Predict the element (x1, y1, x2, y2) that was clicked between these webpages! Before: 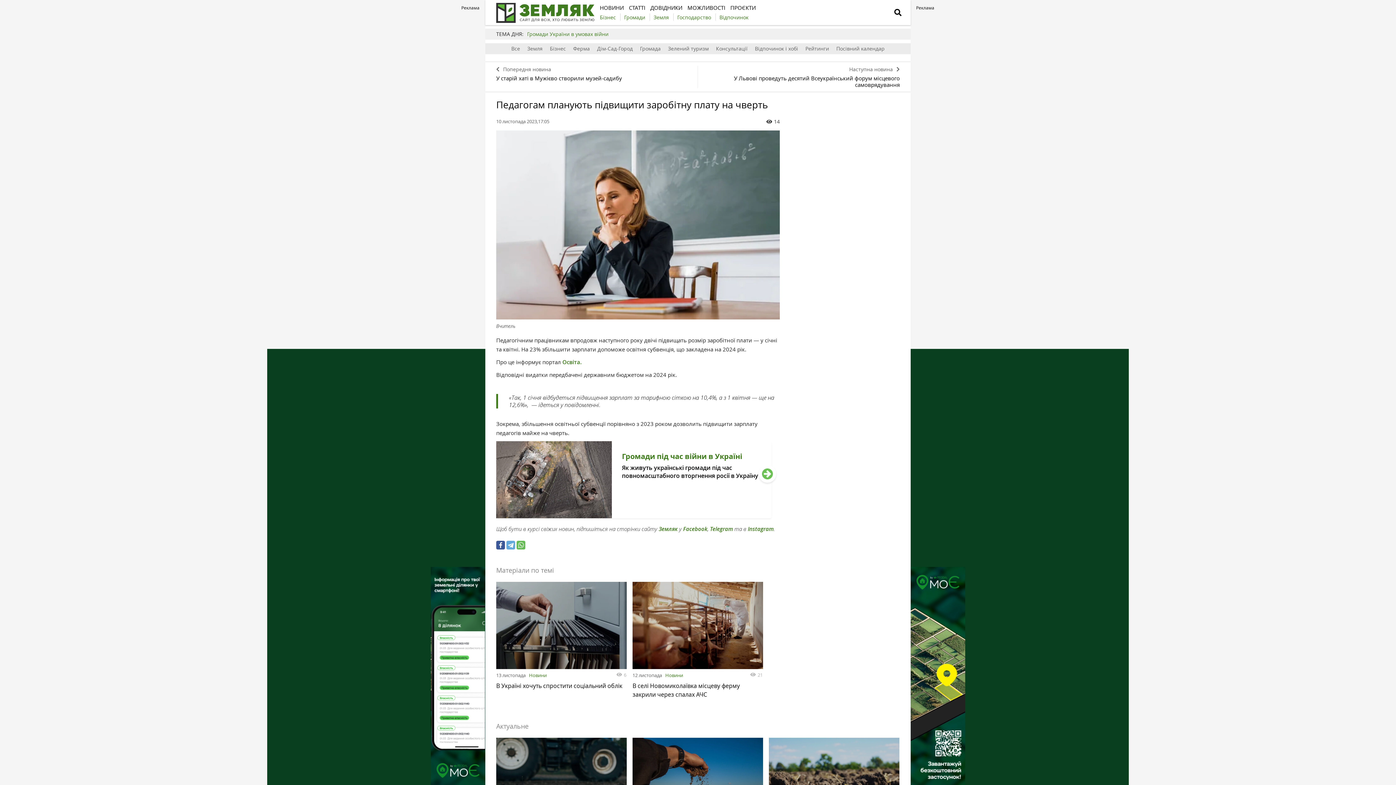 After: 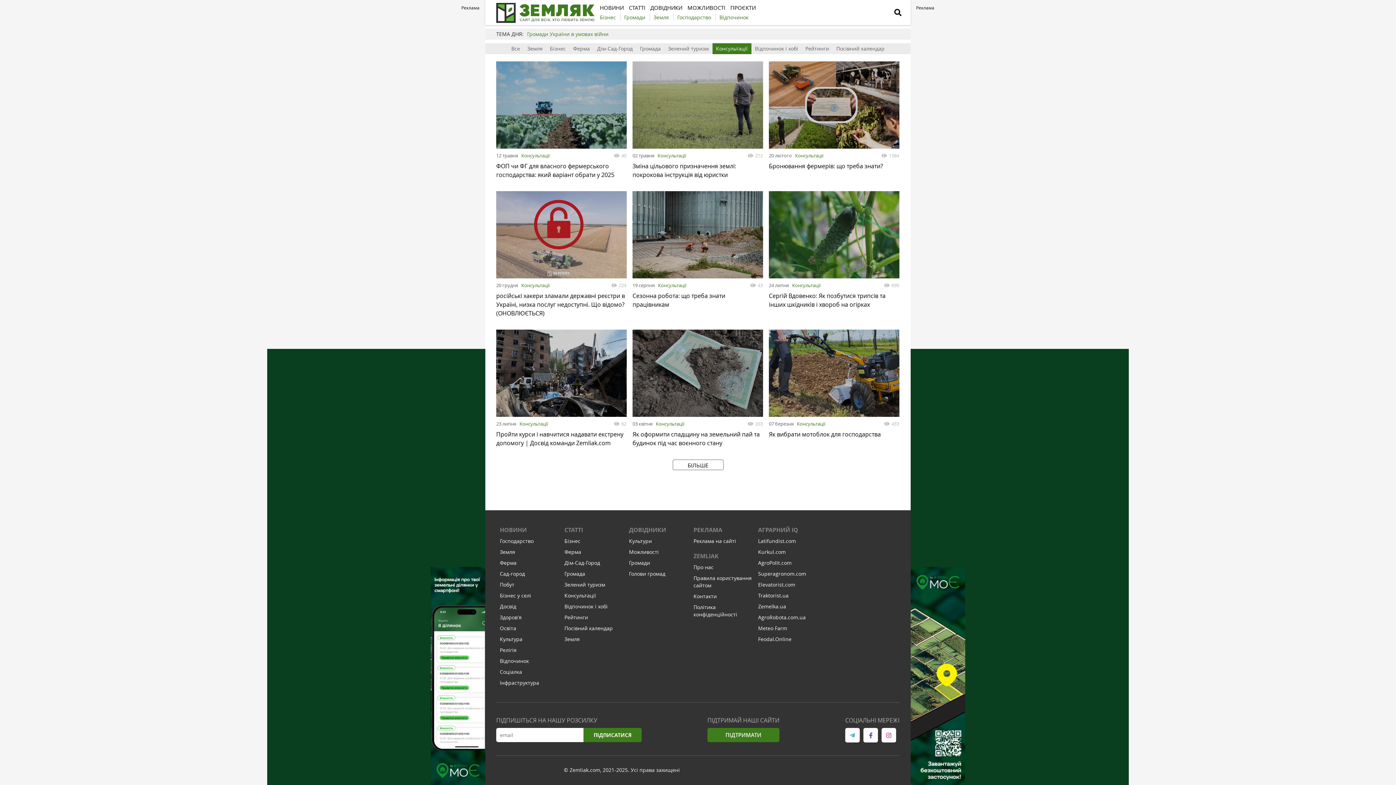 Action: label: Консультації bbox: (712, 43, 751, 54)